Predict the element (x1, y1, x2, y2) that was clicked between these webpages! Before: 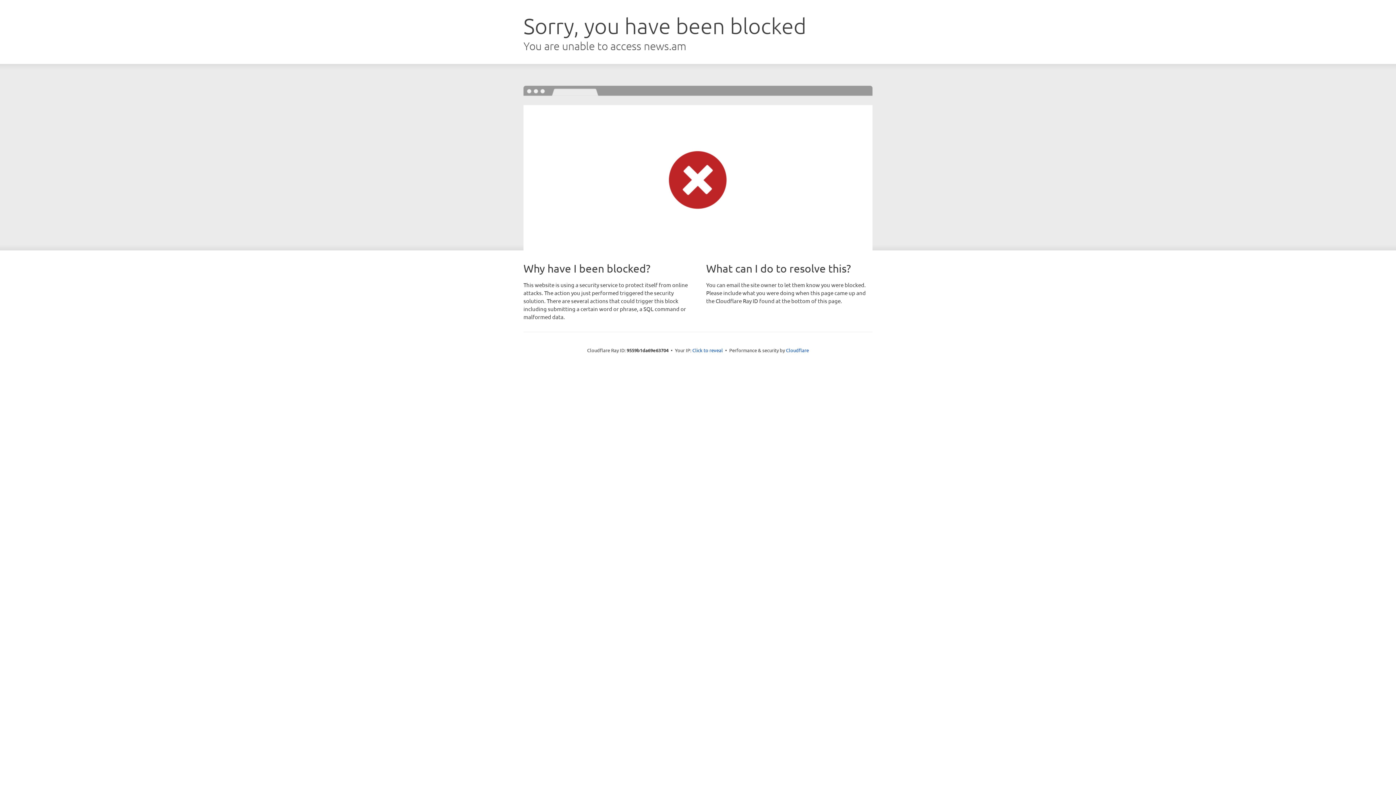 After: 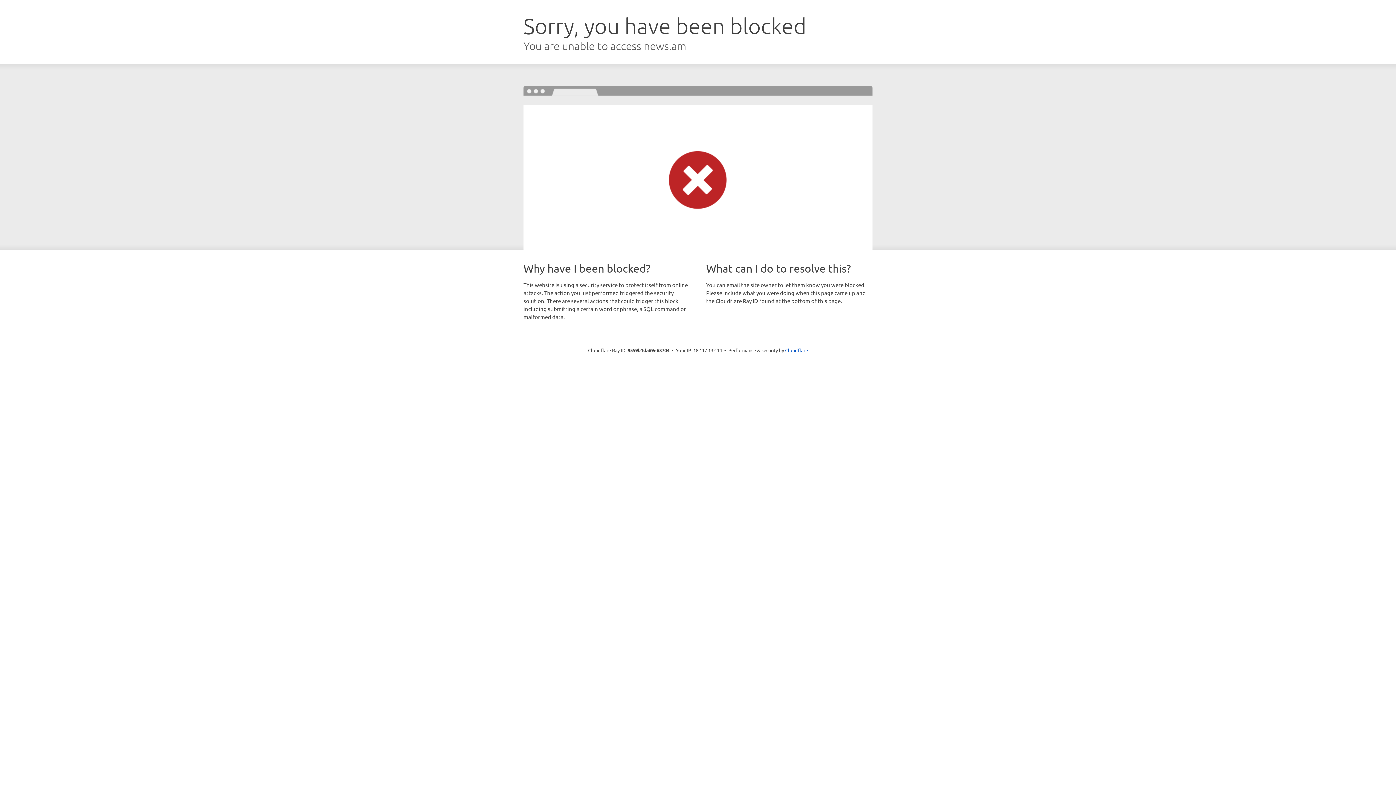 Action: bbox: (692, 346, 723, 353) label: Click to reveal